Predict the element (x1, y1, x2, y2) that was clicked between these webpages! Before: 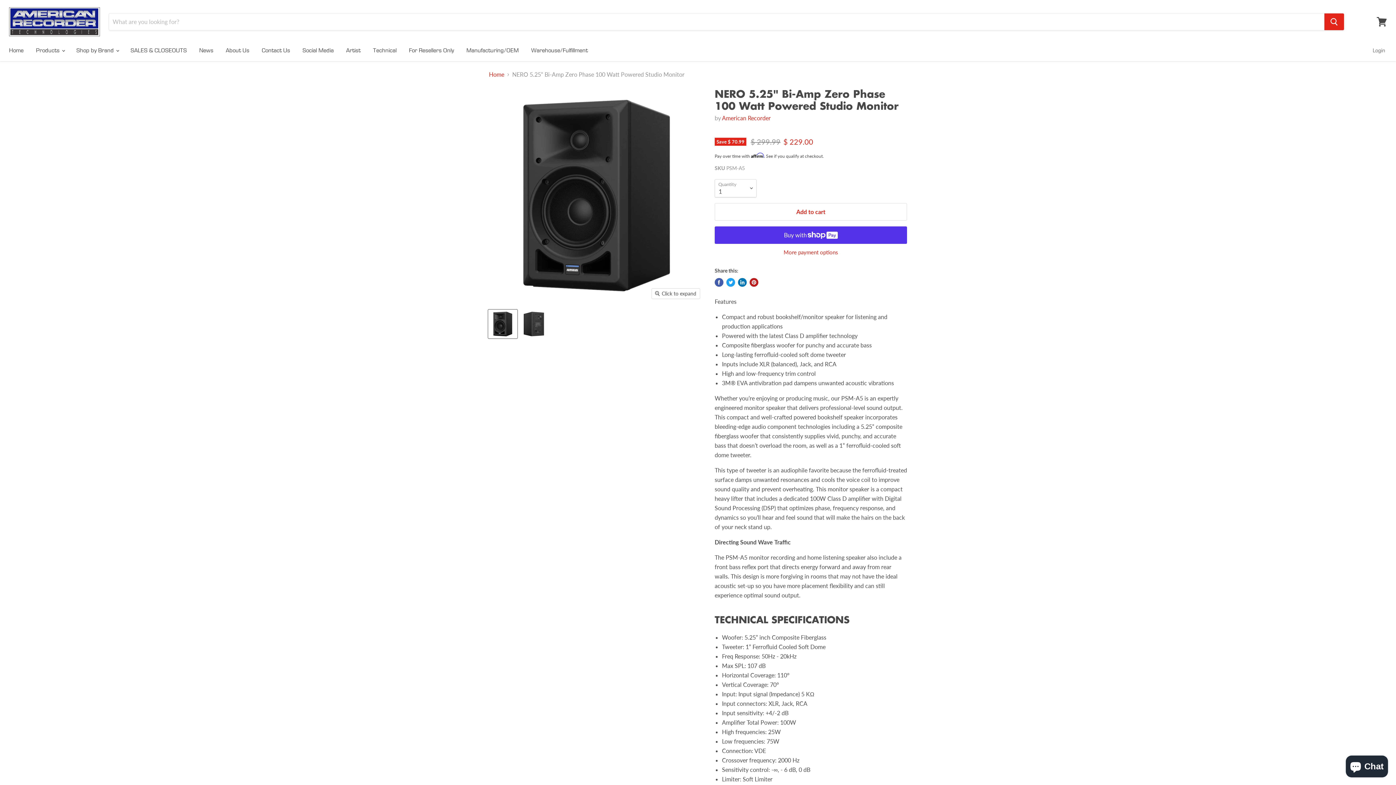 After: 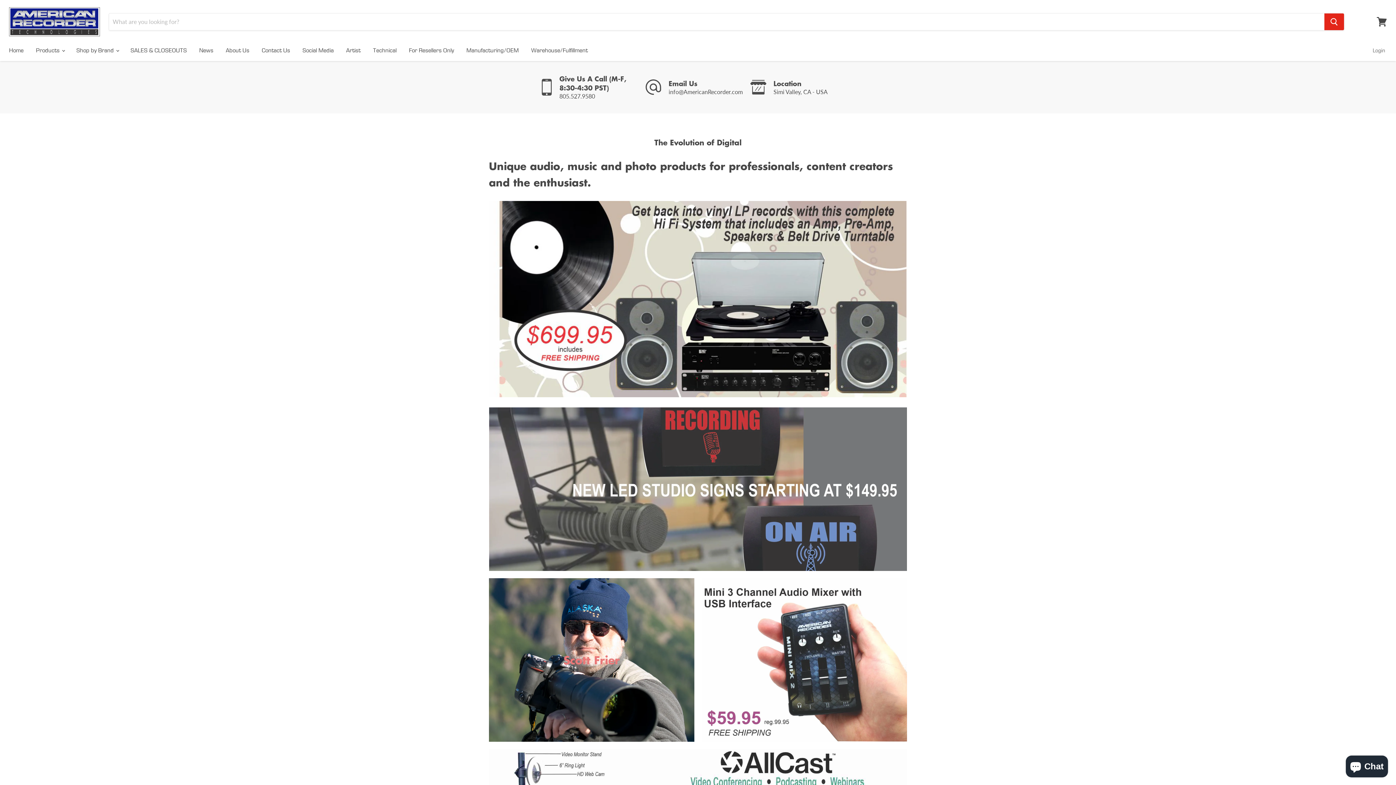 Action: label: Home bbox: (489, 71, 504, 77)